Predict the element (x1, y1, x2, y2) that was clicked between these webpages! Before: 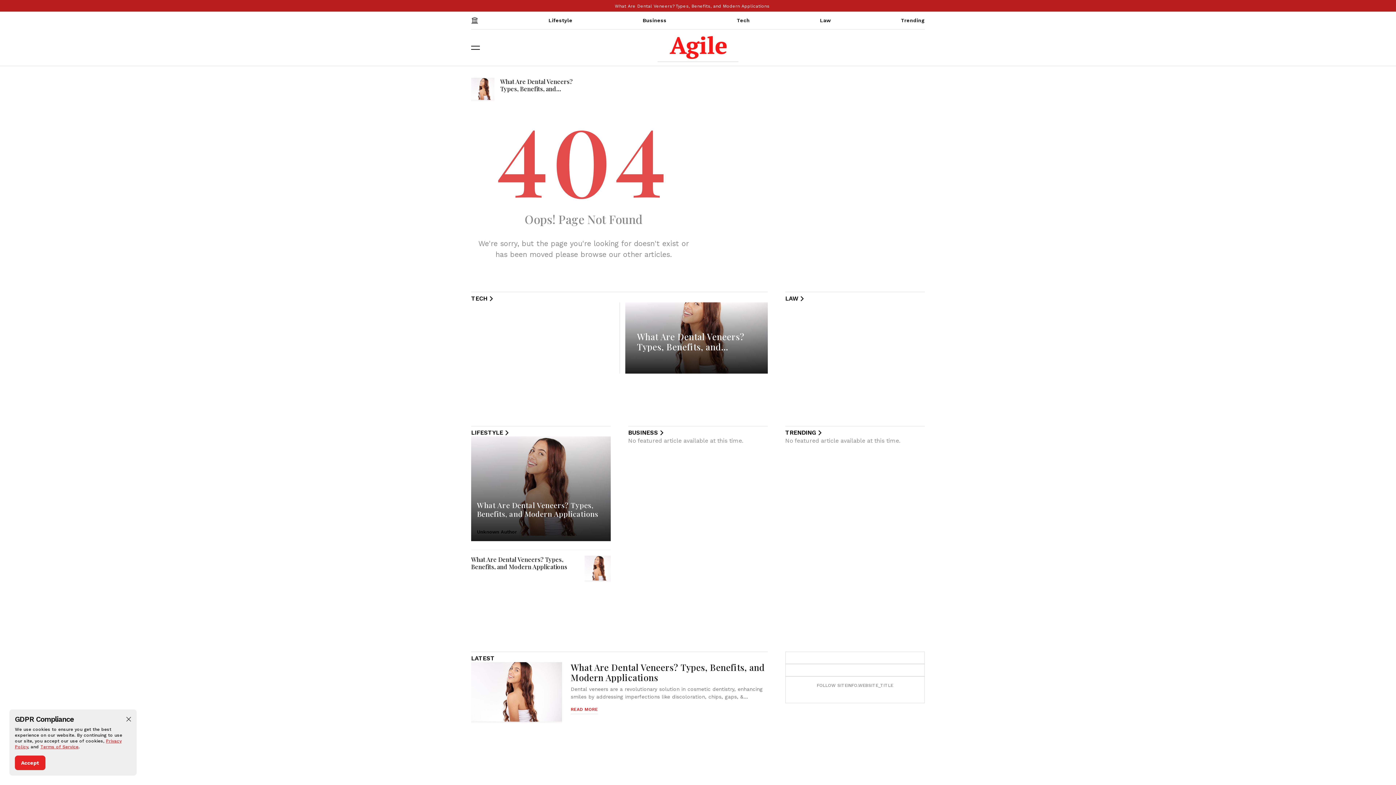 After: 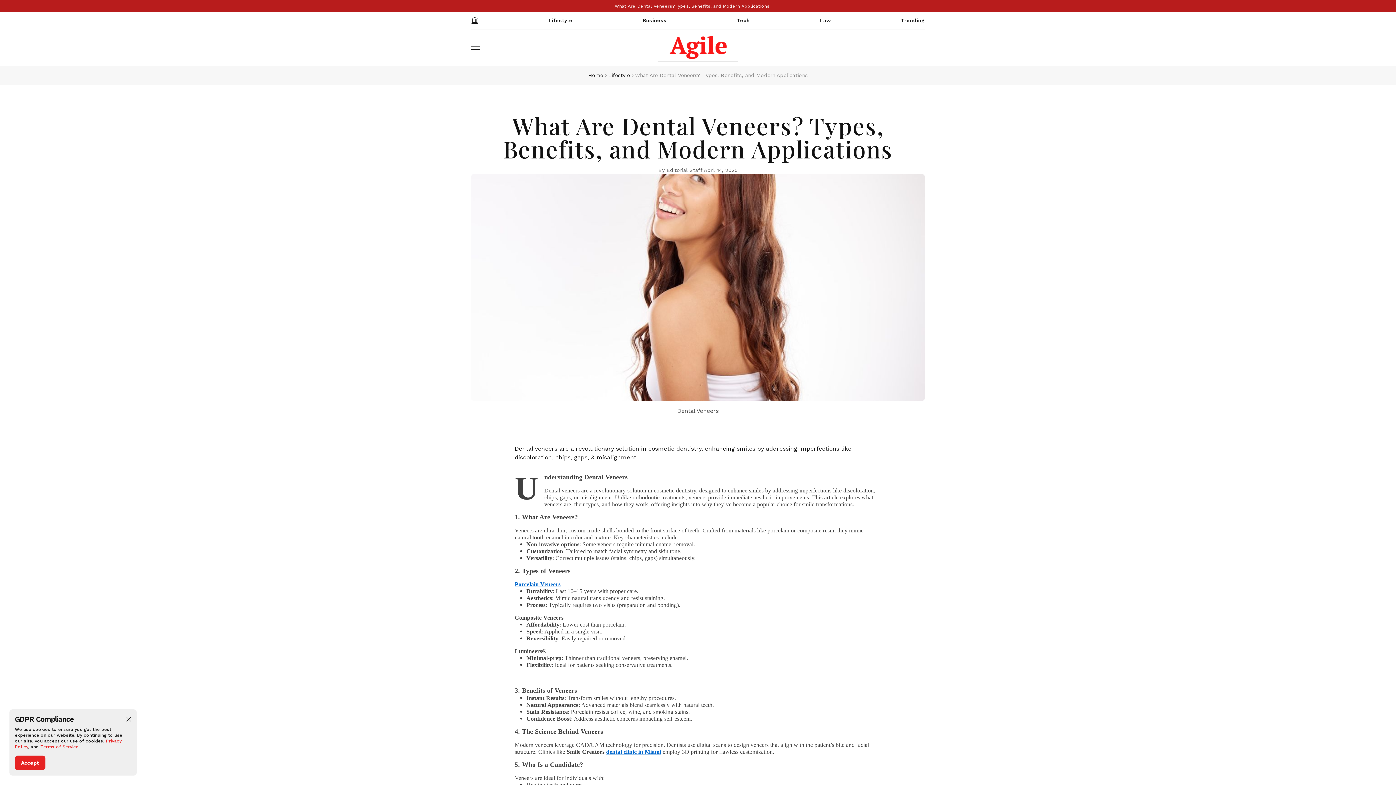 Action: bbox: (584, 556, 610, 582)